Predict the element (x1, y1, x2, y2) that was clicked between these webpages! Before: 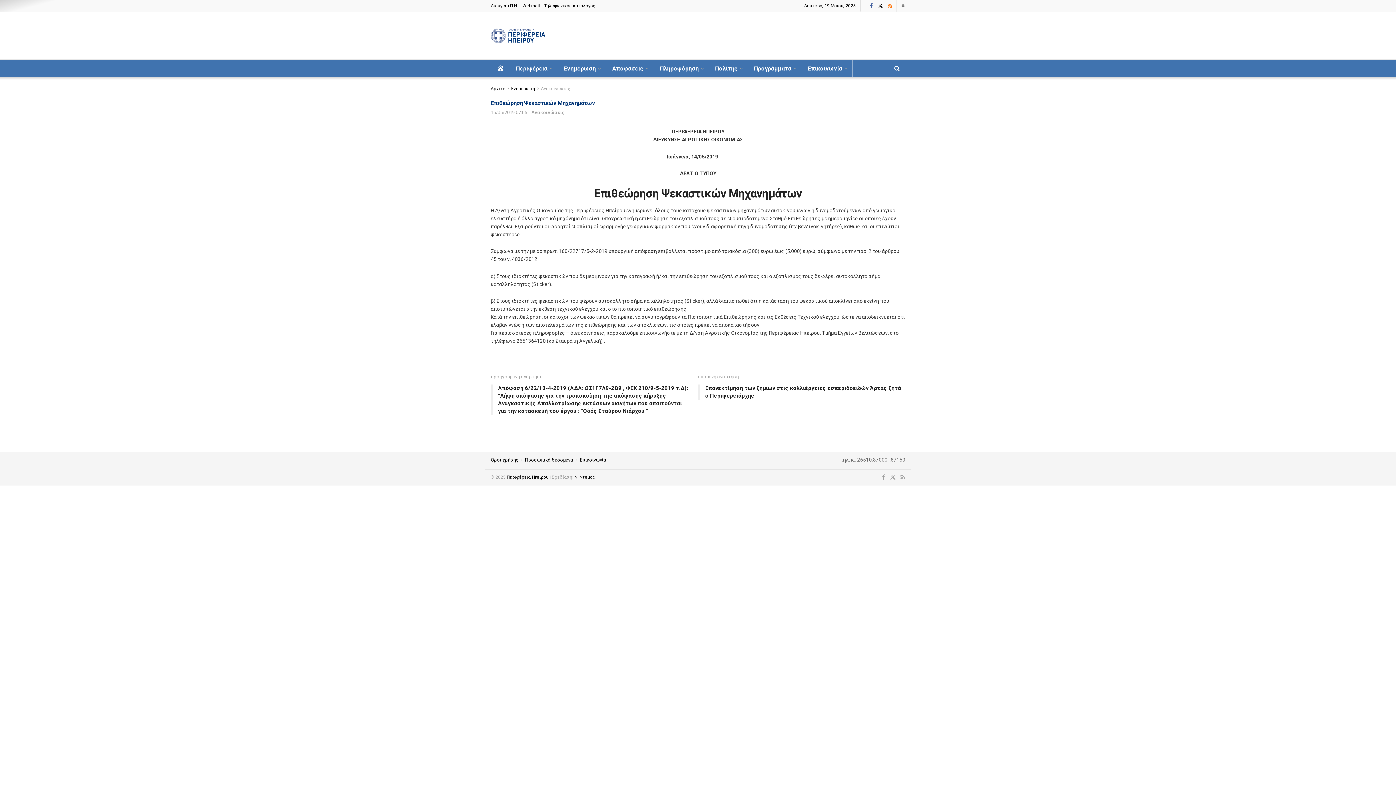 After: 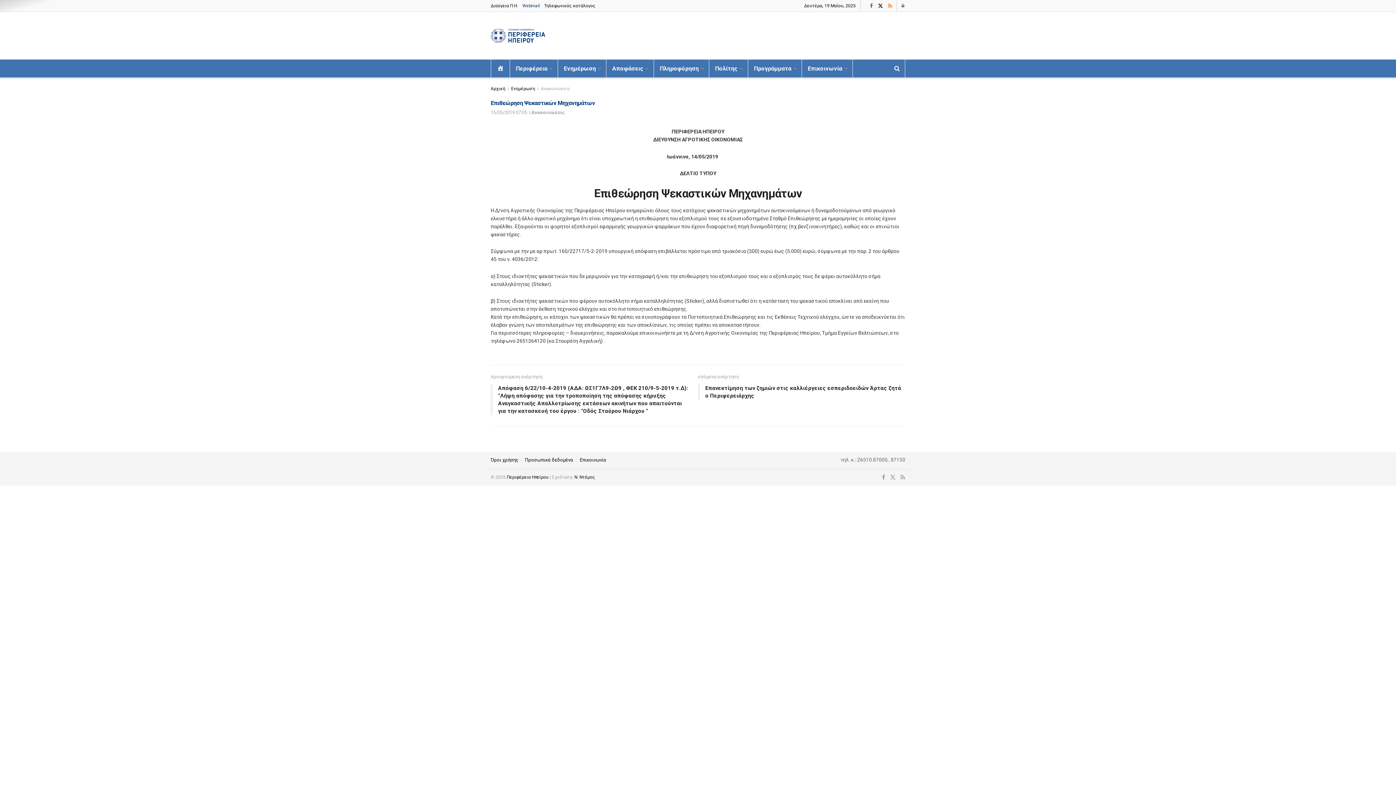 Action: label: Webmail bbox: (522, 0, 540, 11)